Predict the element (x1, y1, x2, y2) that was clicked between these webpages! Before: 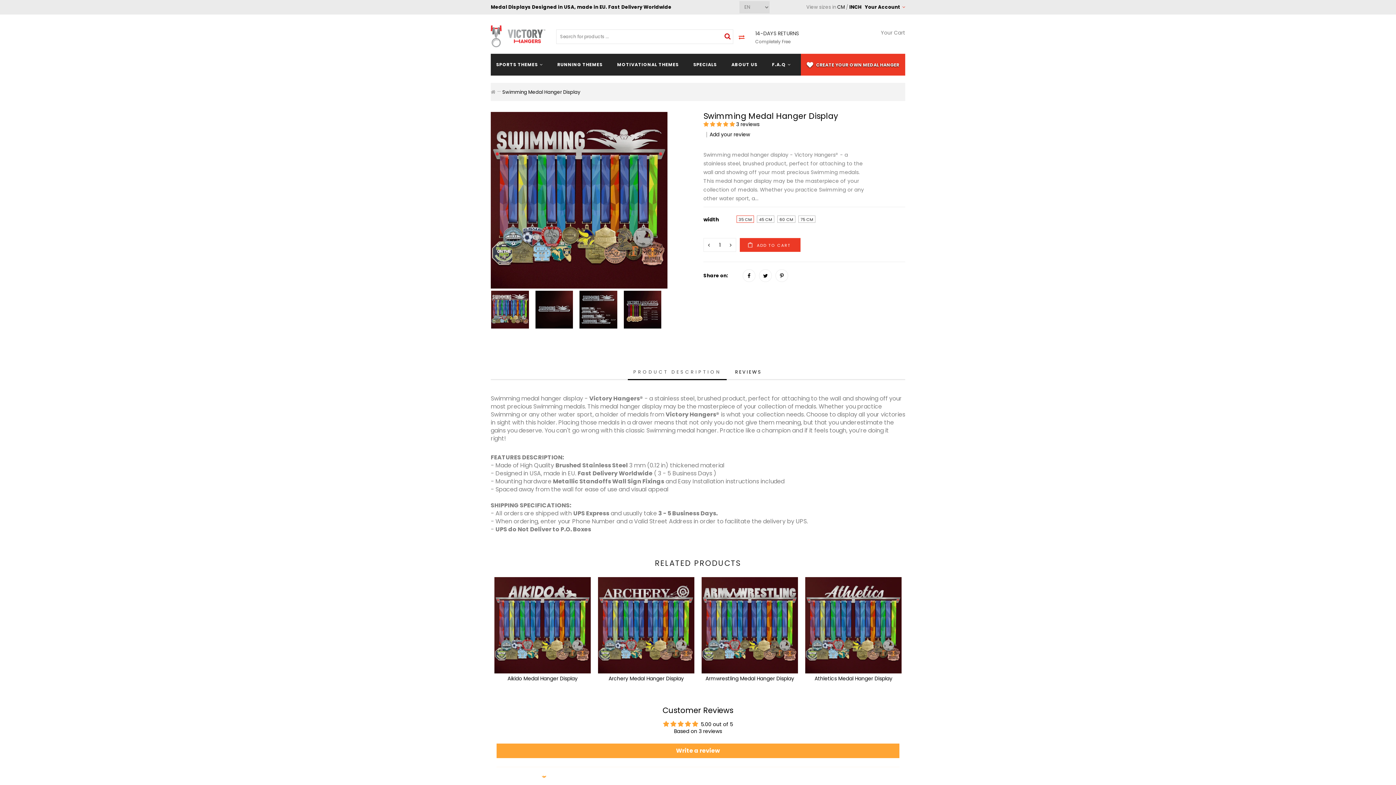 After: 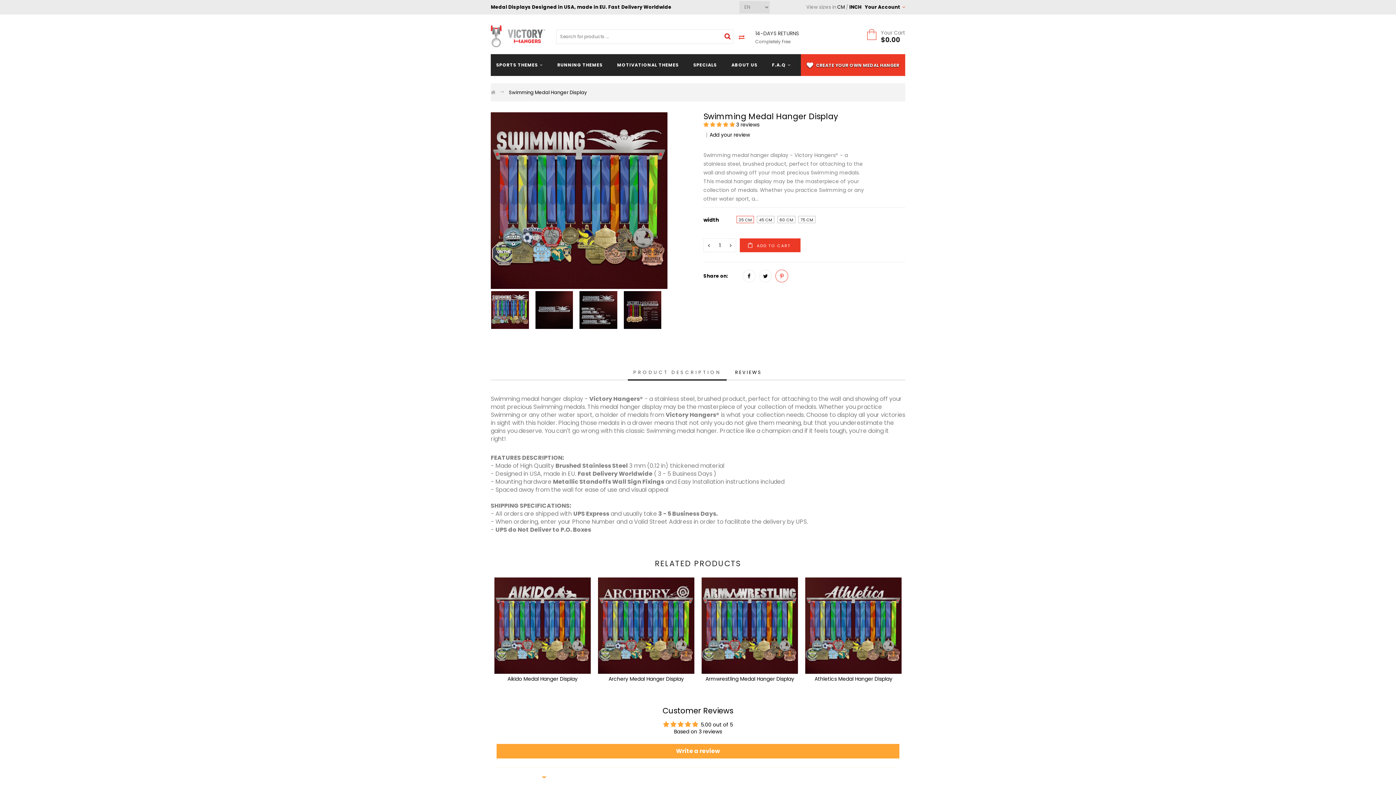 Action: bbox: (775, 269, 788, 282)